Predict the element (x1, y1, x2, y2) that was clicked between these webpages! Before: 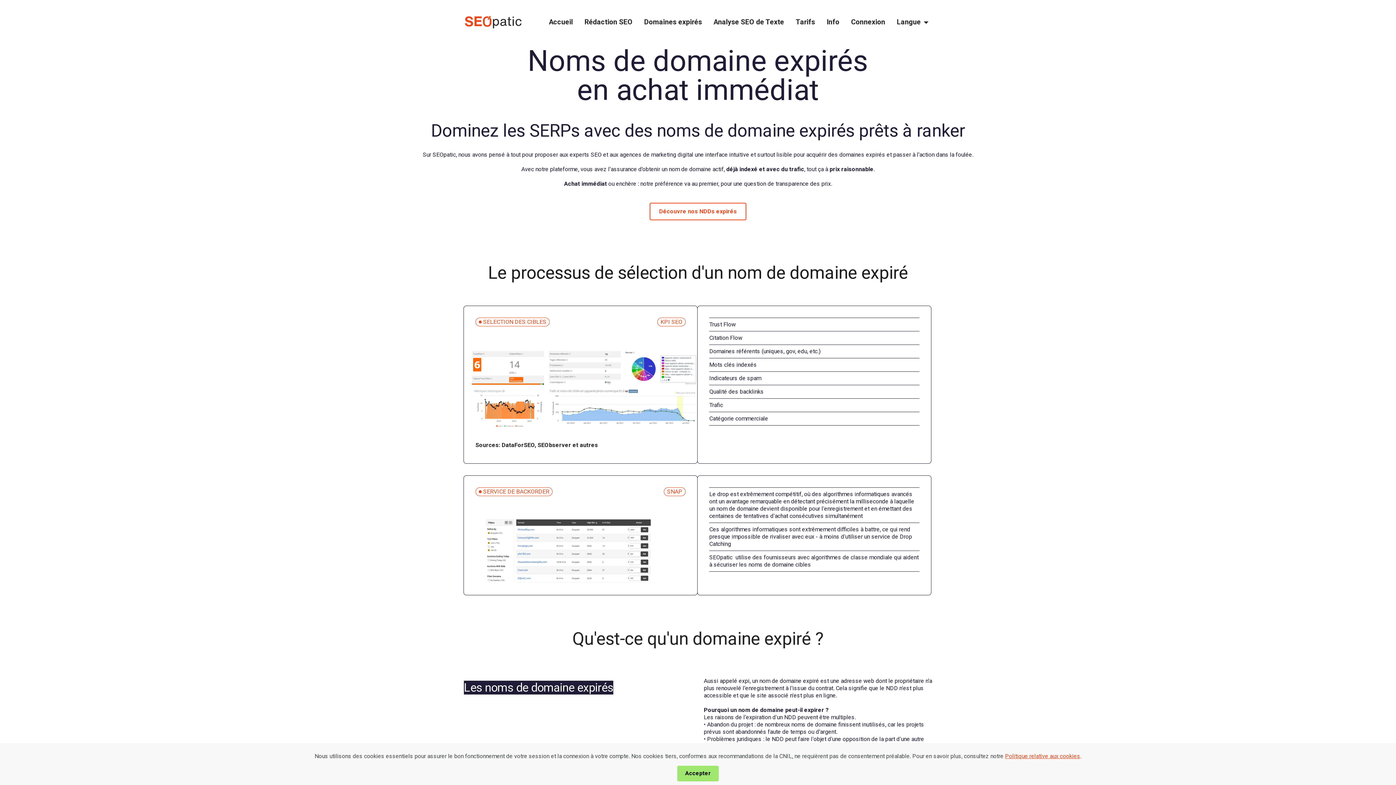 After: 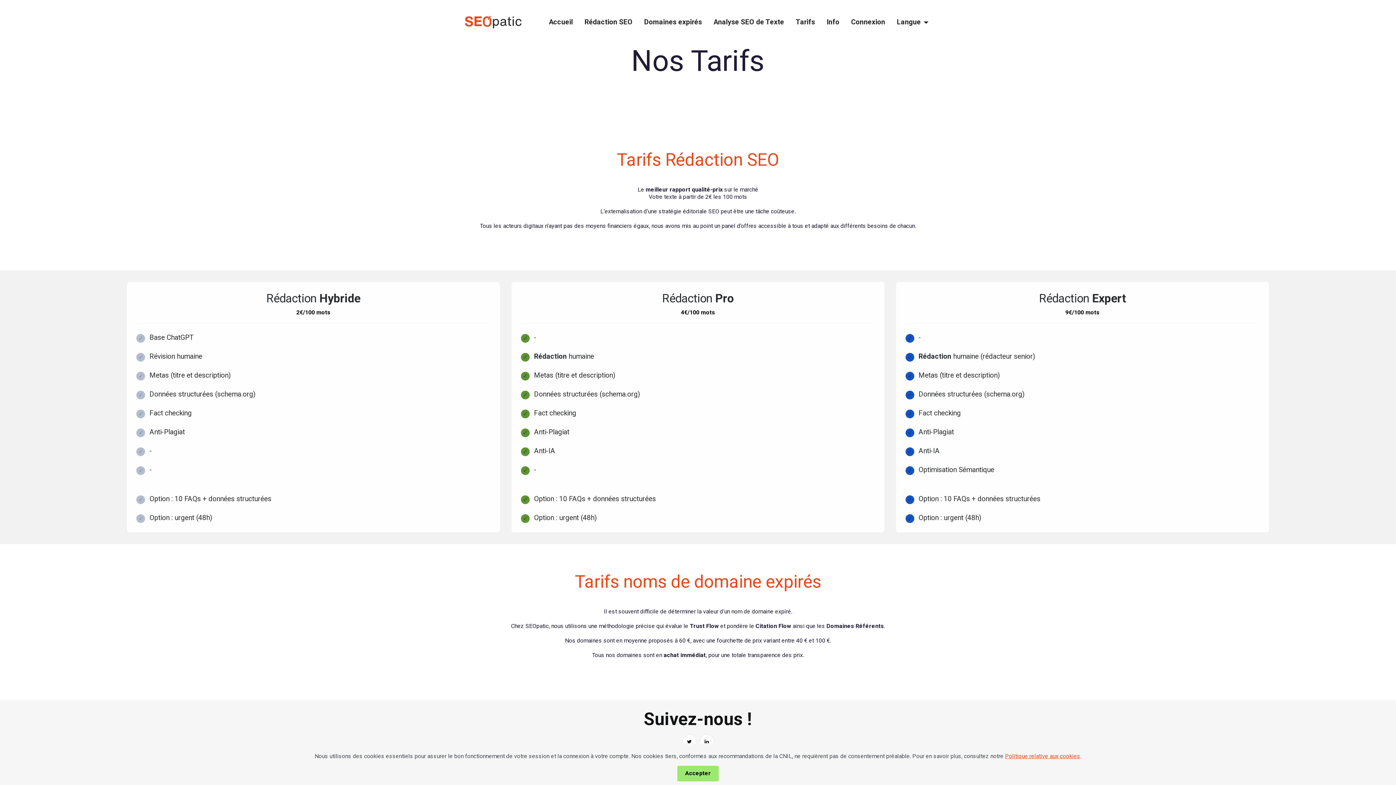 Action: bbox: (790, 11, 821, 33) label: Tarifs